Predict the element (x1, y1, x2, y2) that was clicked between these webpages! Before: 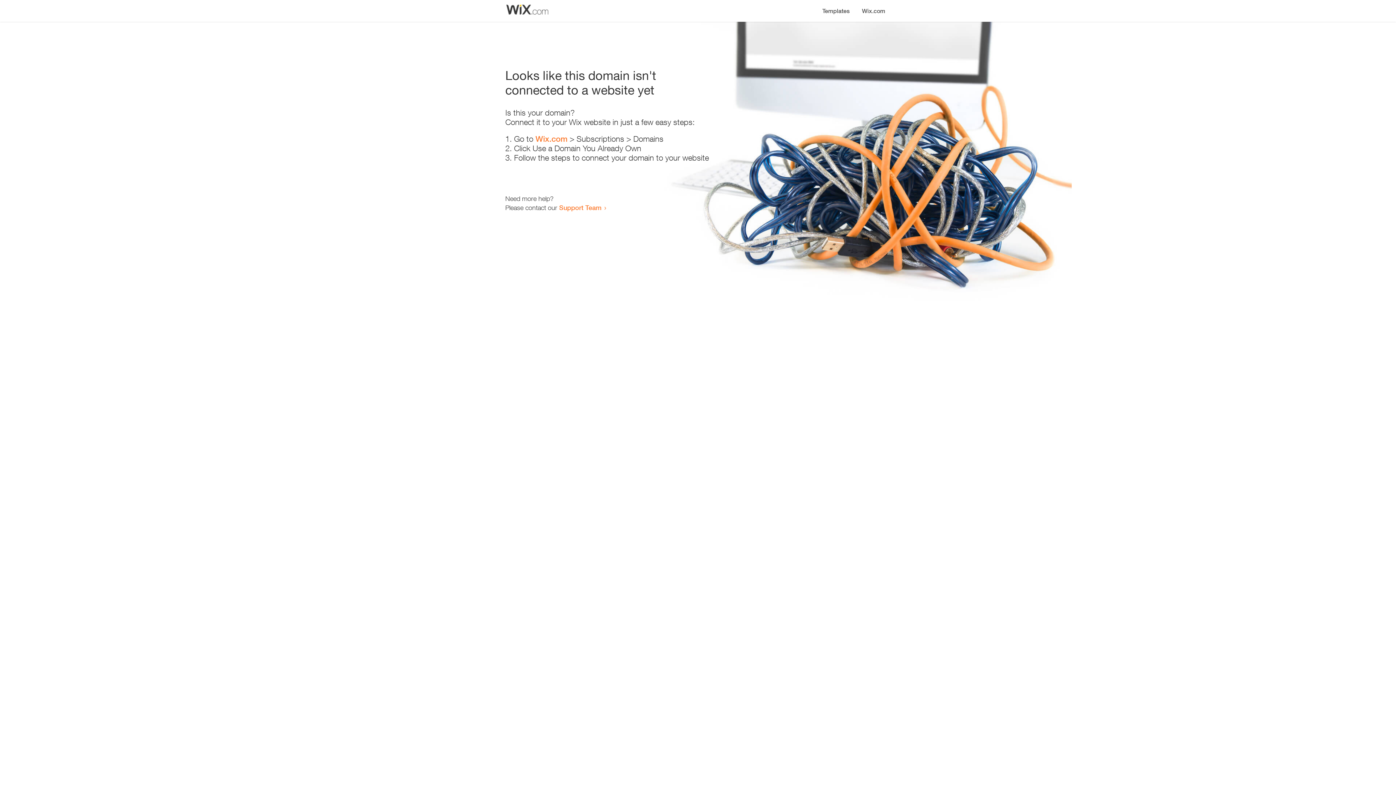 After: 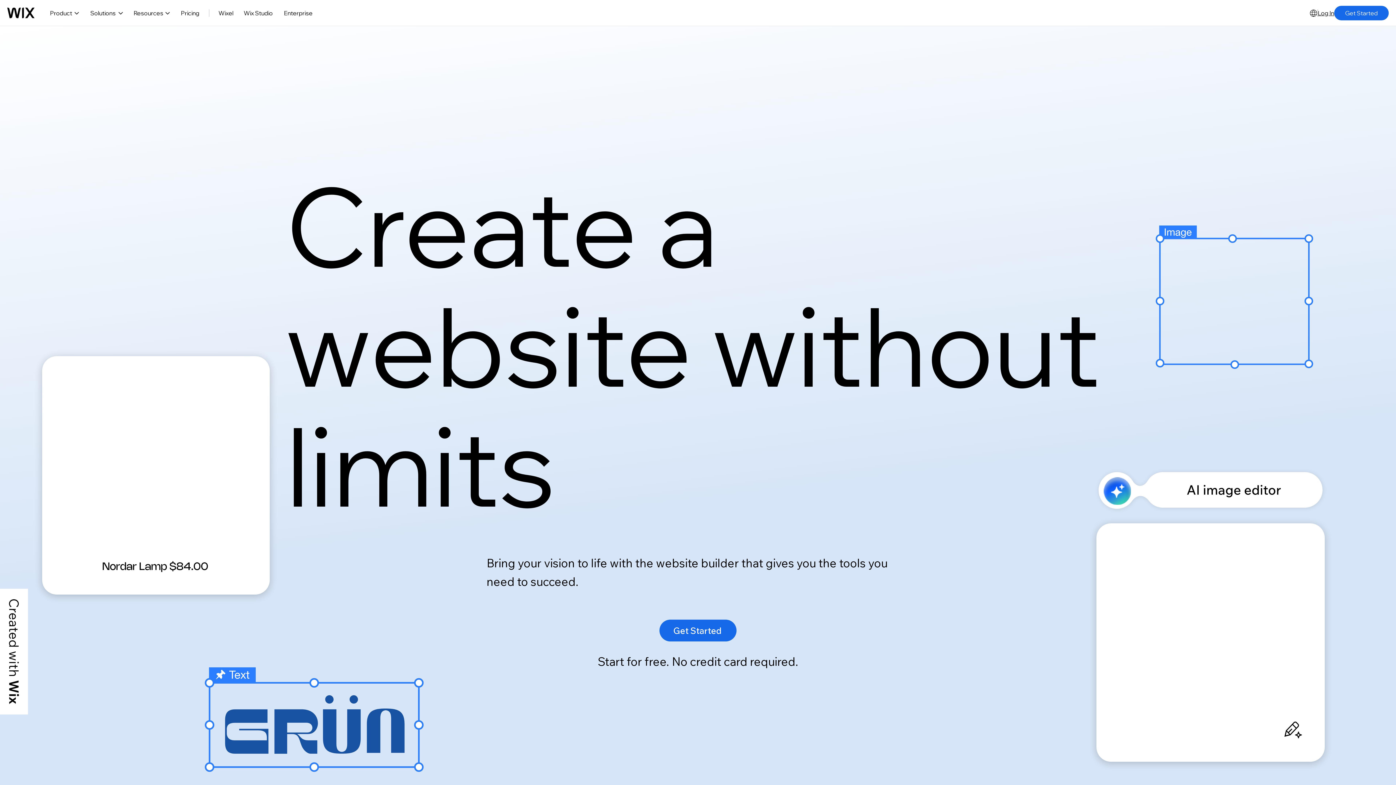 Action: label: Wix.com bbox: (535, 134, 567, 143)